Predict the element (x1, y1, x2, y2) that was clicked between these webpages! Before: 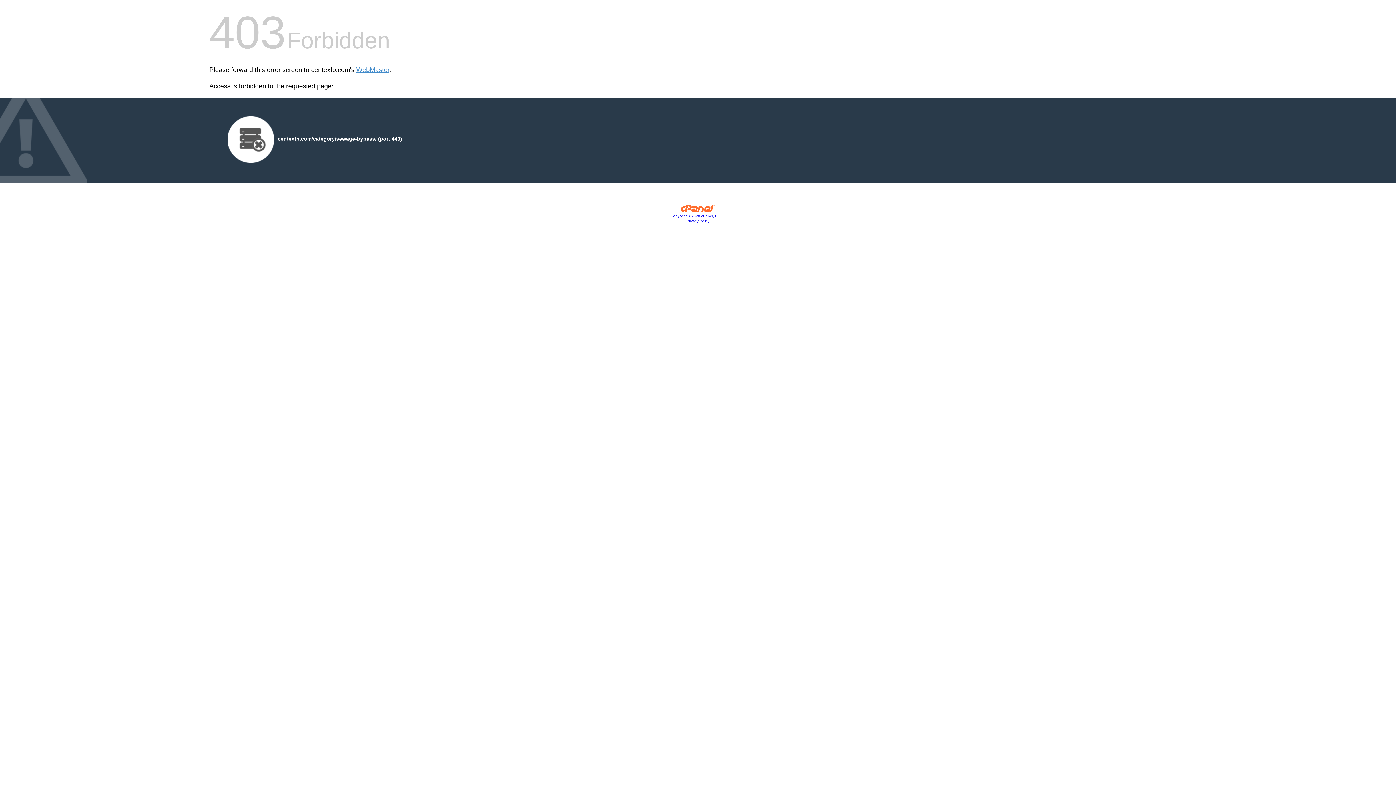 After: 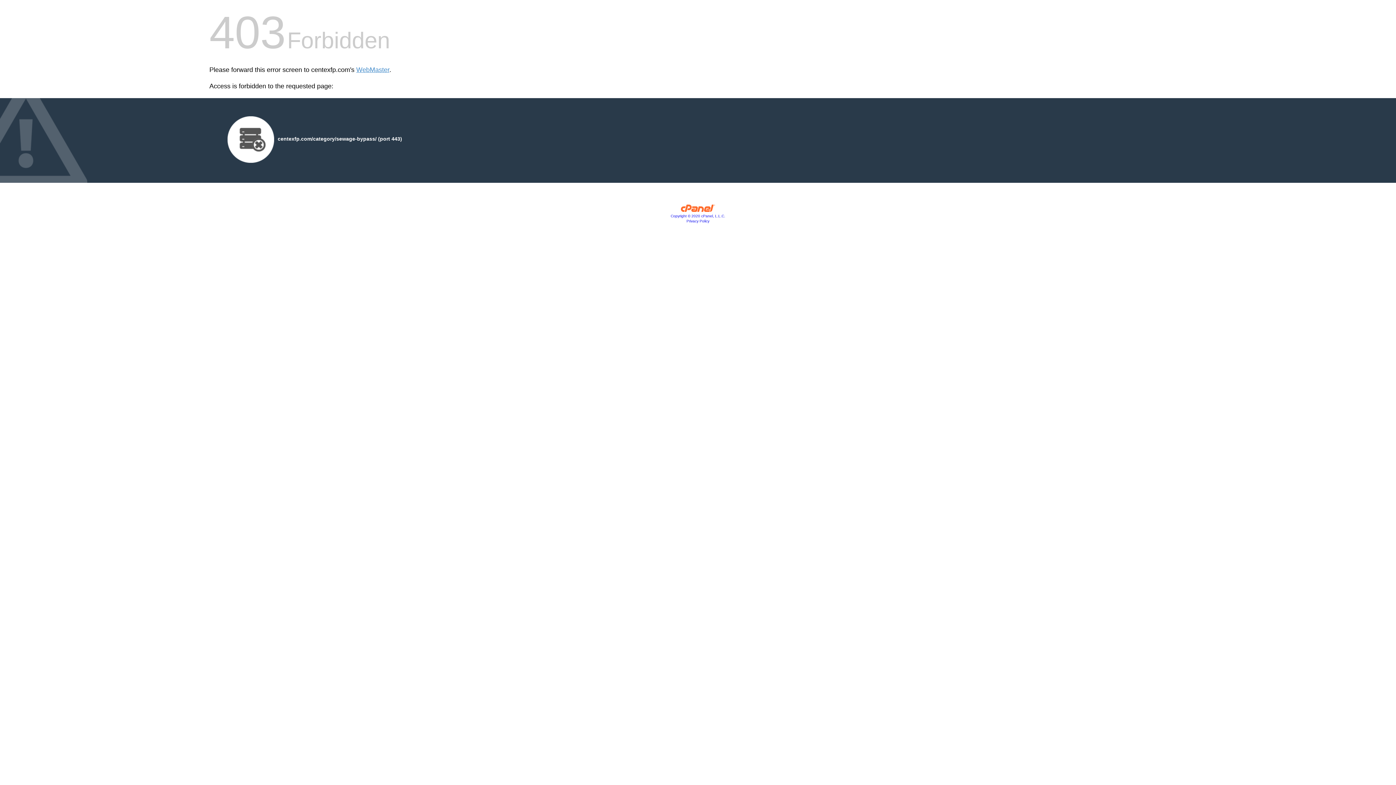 Action: bbox: (670, 214, 725, 218) label: Copyright © 2020 cPanel, L.L.C.